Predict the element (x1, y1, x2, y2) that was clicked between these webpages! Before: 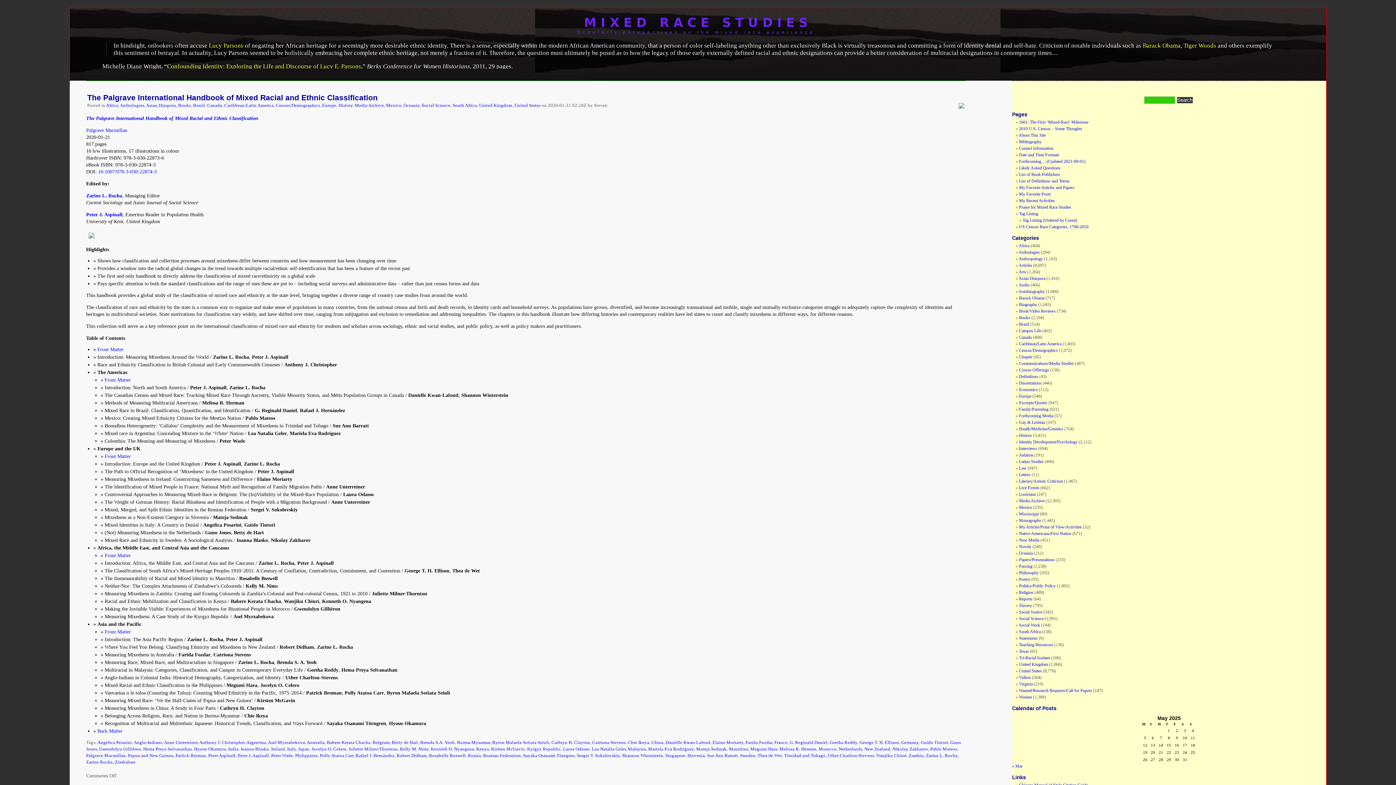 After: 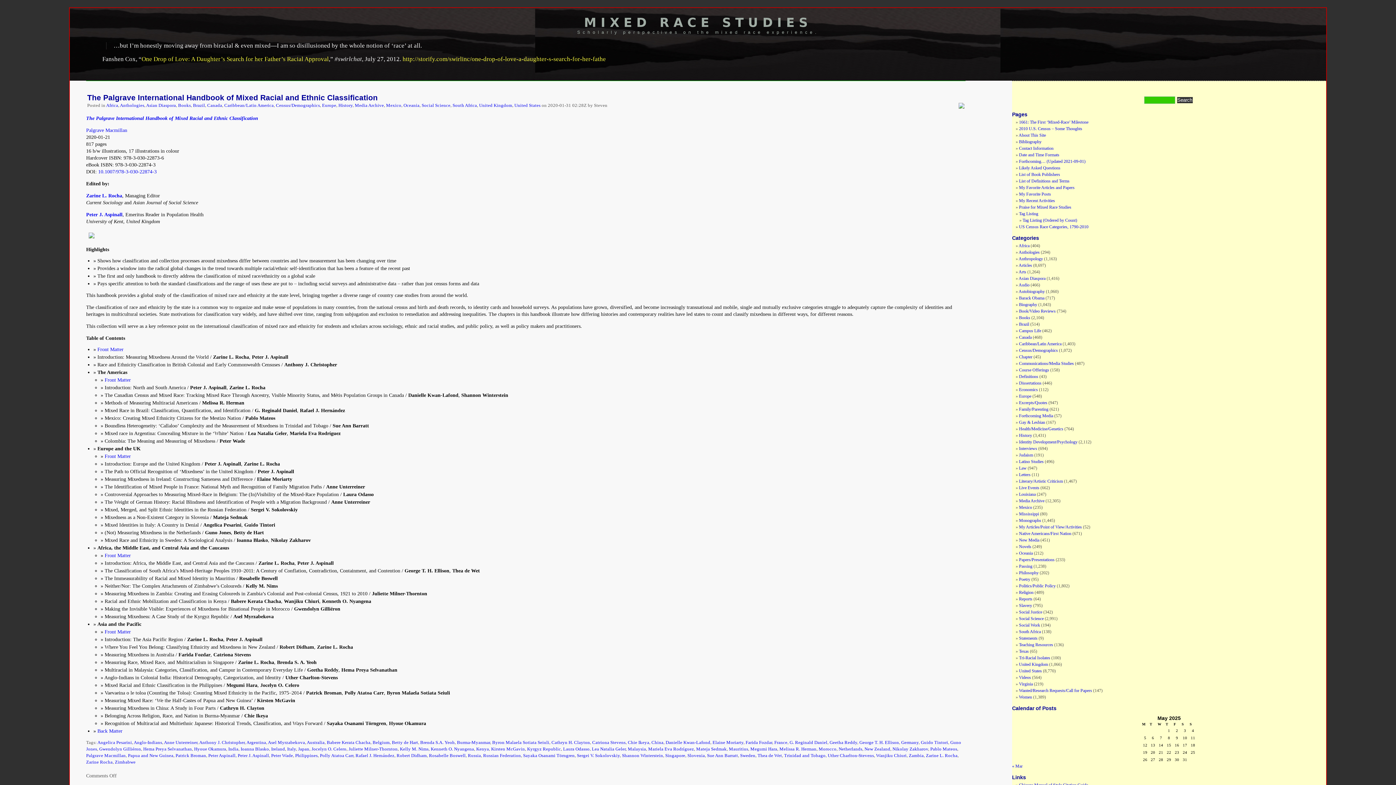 Action: label: Zimbabwe bbox: (114, 760, 135, 765)